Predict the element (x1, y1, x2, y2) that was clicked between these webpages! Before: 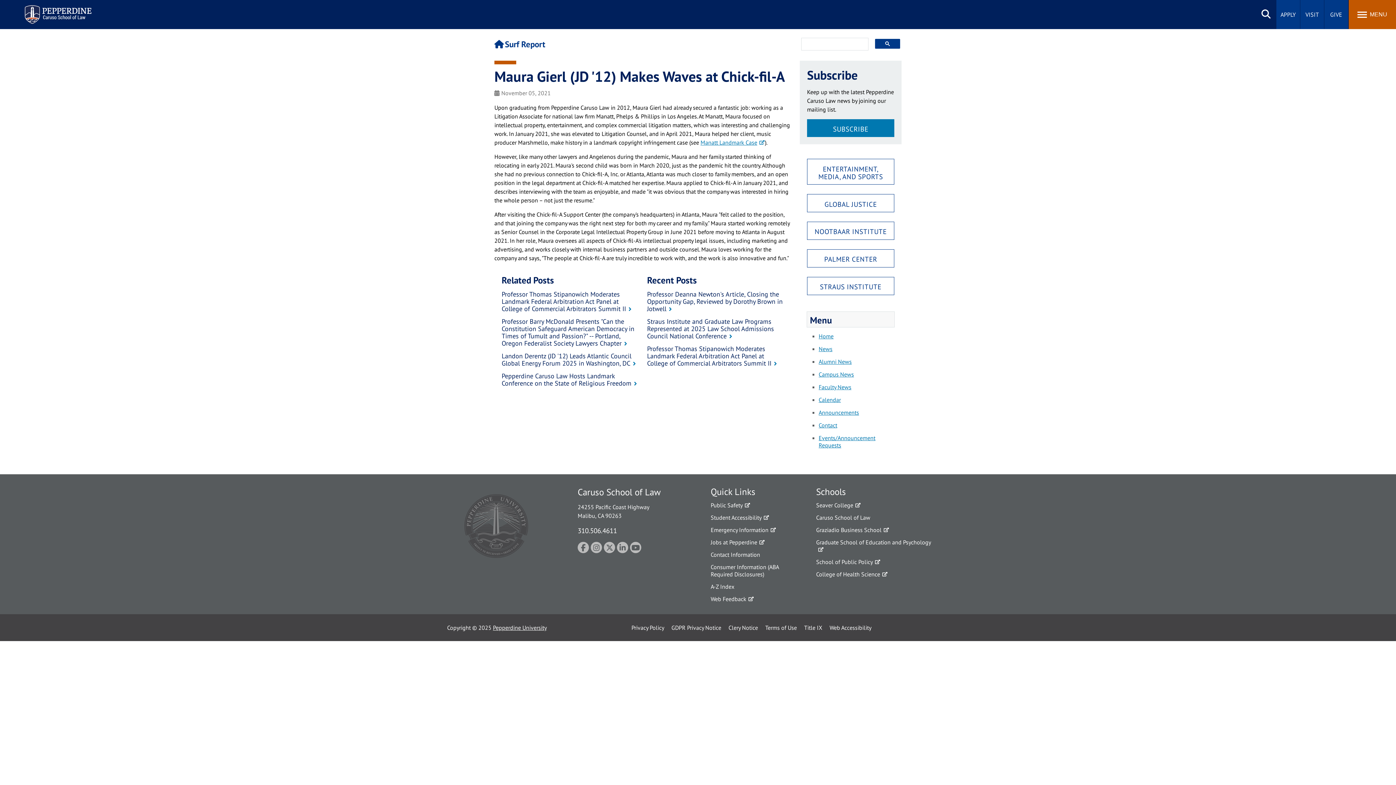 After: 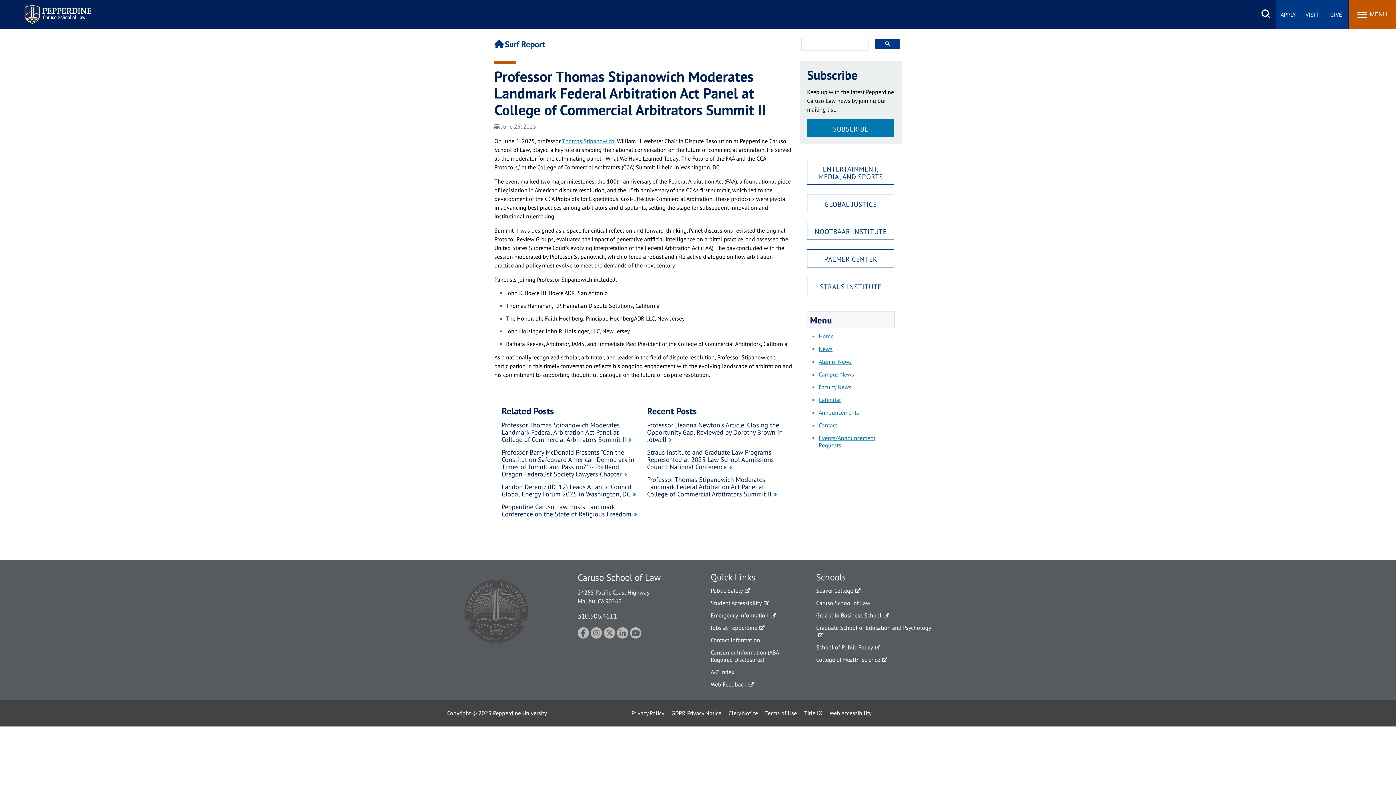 Action: label: Professor Thomas Stipanowich Moderates Landmark Federal Arbitration Act Panel at College of Commercial Arbitrators Summit II bbox: (647, 344, 777, 367)